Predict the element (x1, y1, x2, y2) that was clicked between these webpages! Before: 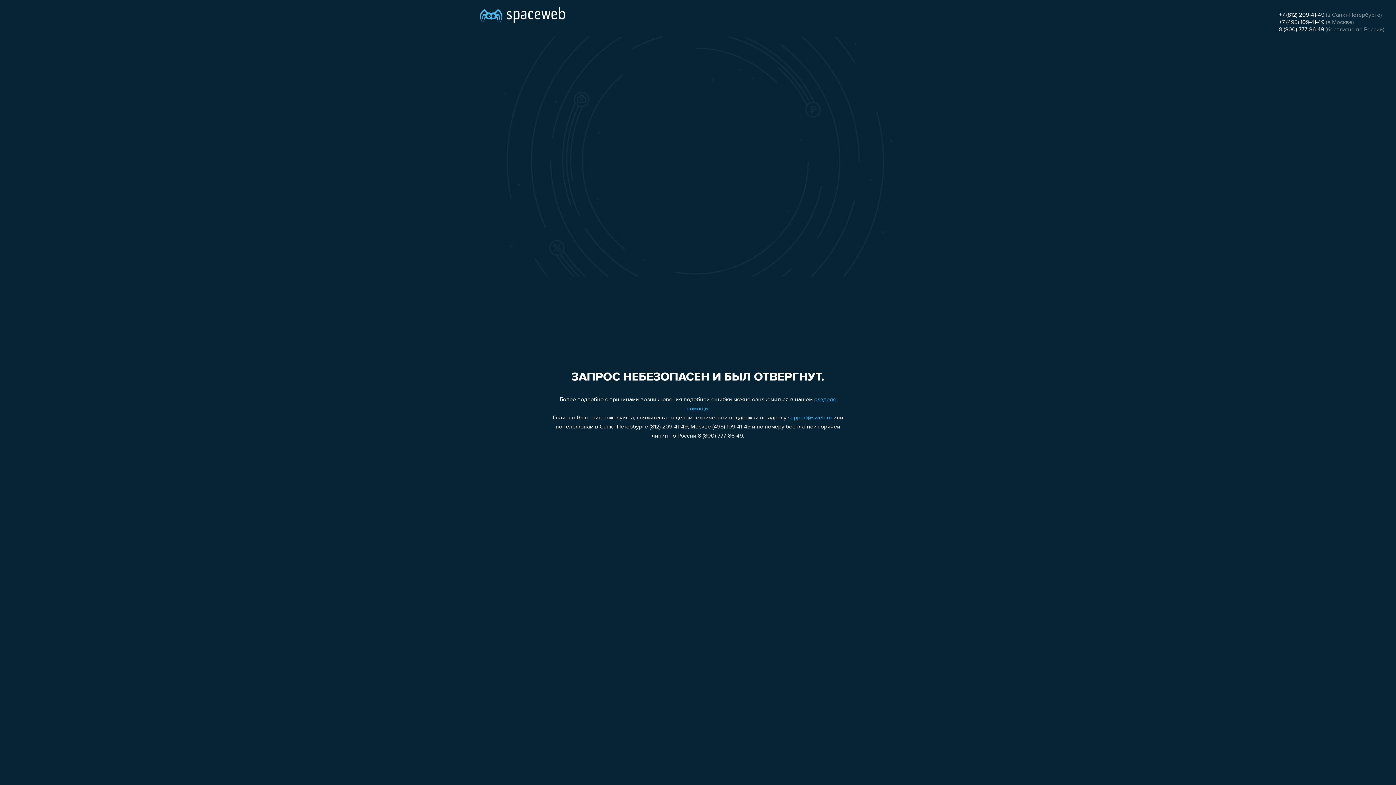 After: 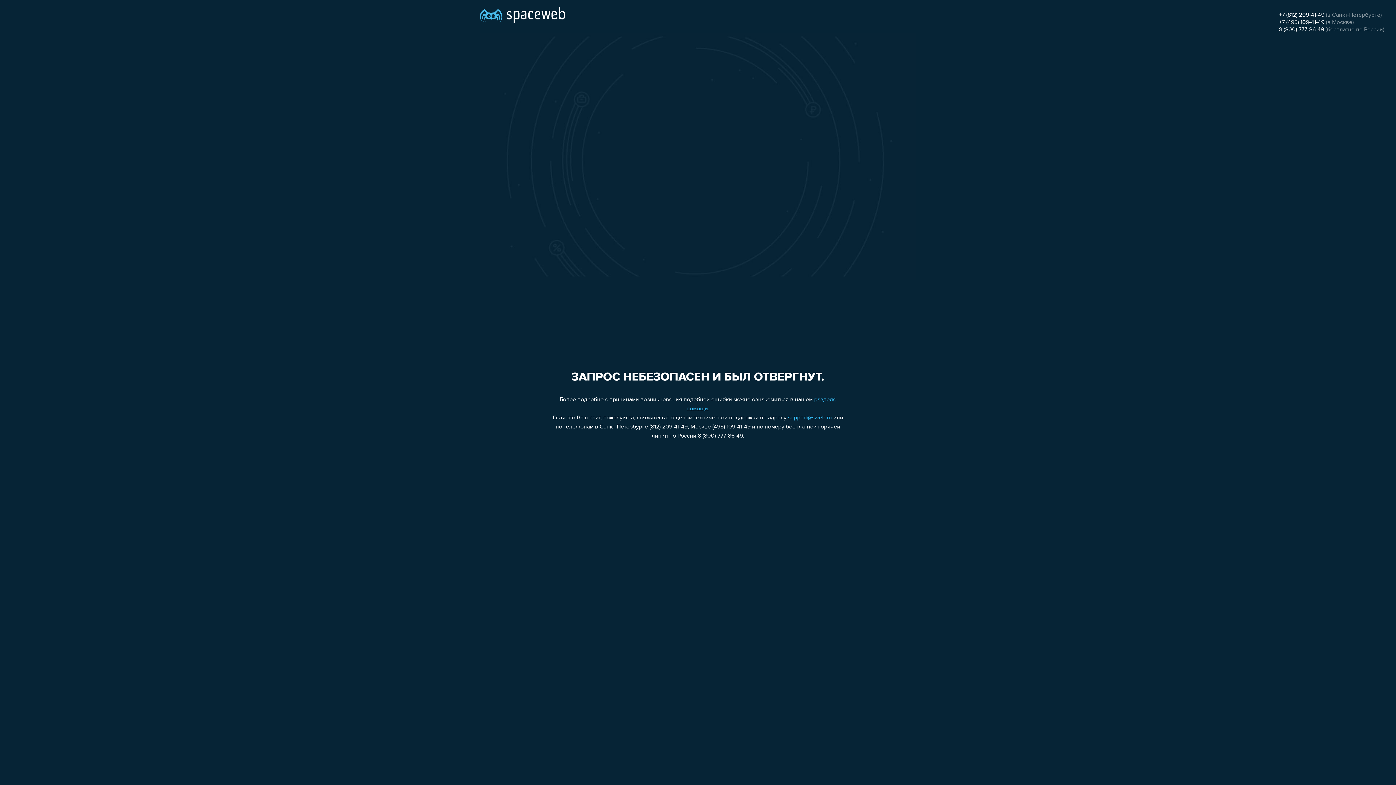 Action: label: 8 (800) 777-86-49 bbox: (1279, 26, 1324, 32)